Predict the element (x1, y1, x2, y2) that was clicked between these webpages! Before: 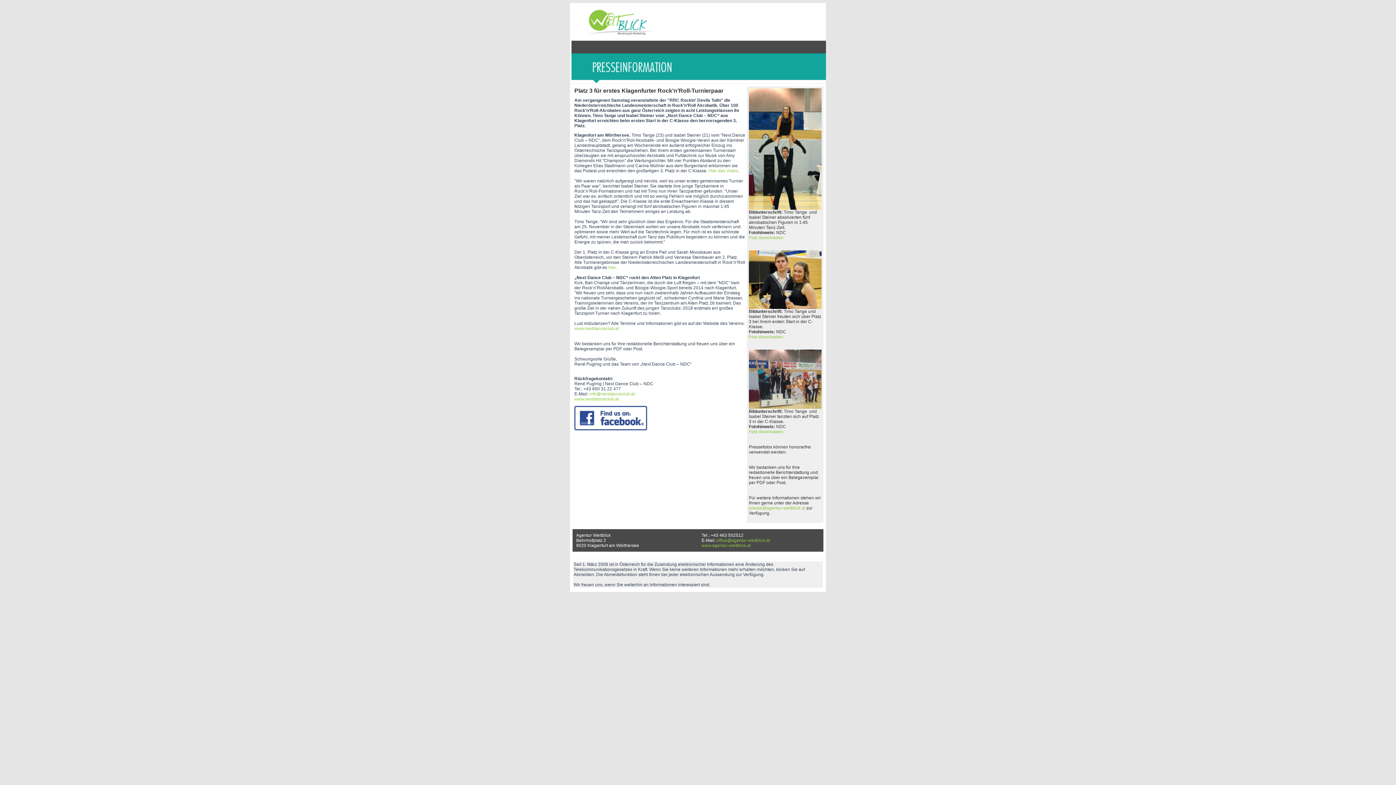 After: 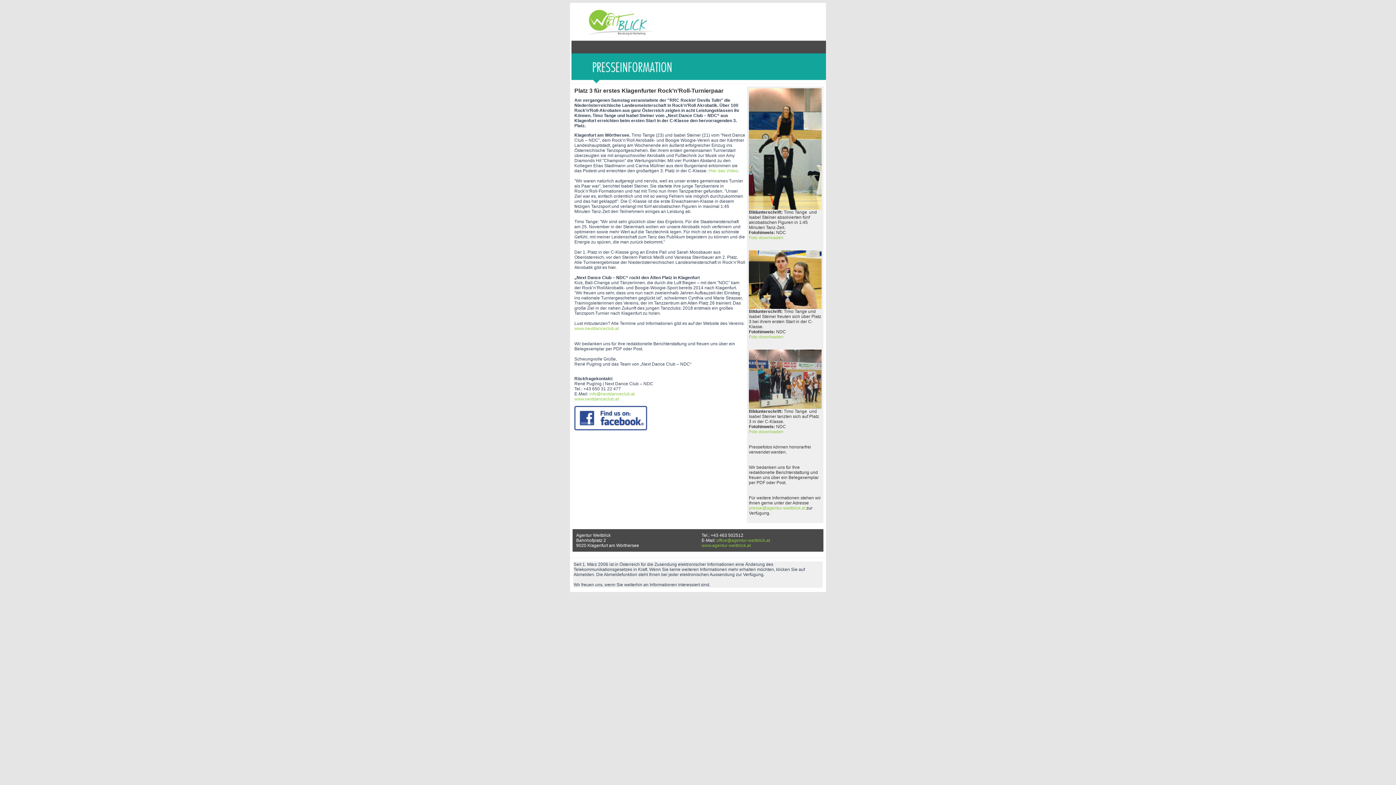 Action: label: hier bbox: (608, 265, 615, 270)